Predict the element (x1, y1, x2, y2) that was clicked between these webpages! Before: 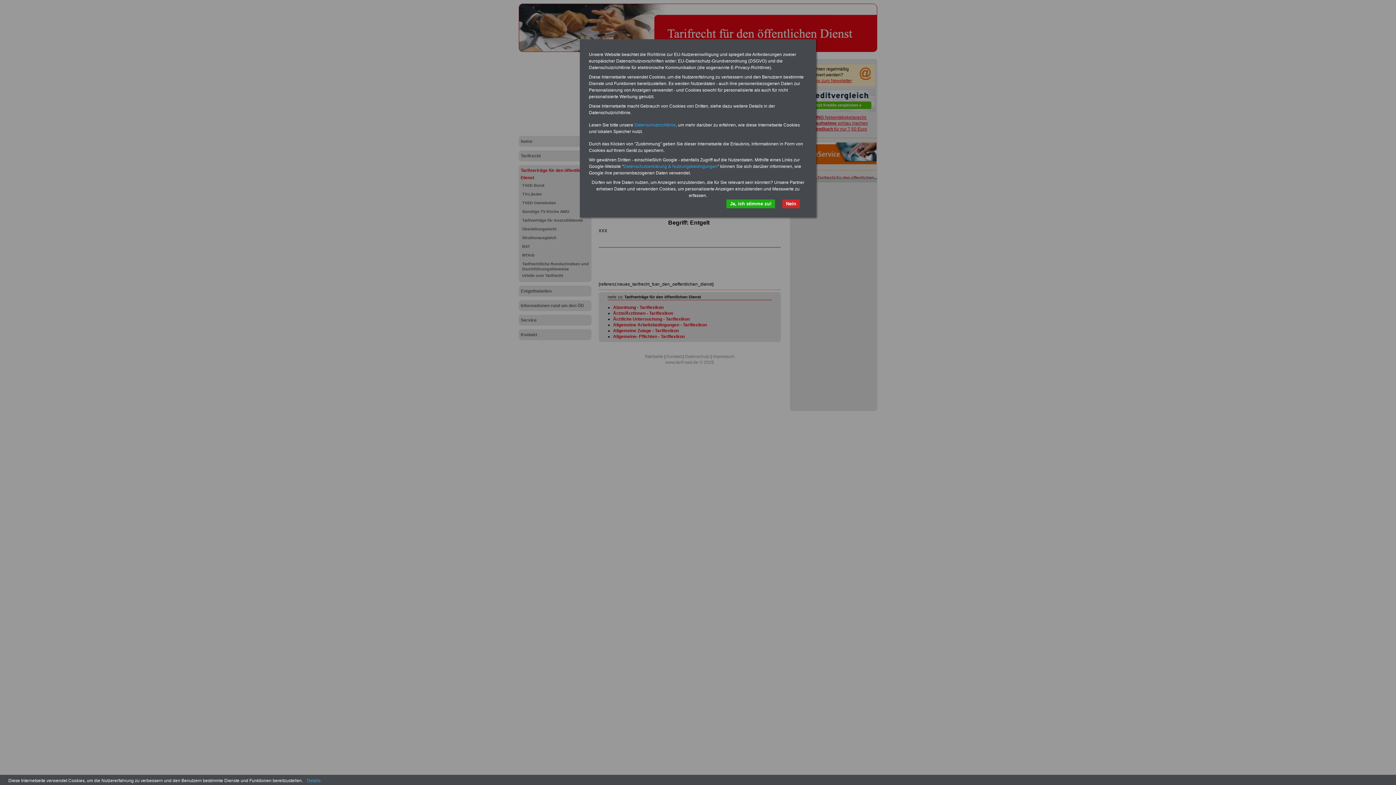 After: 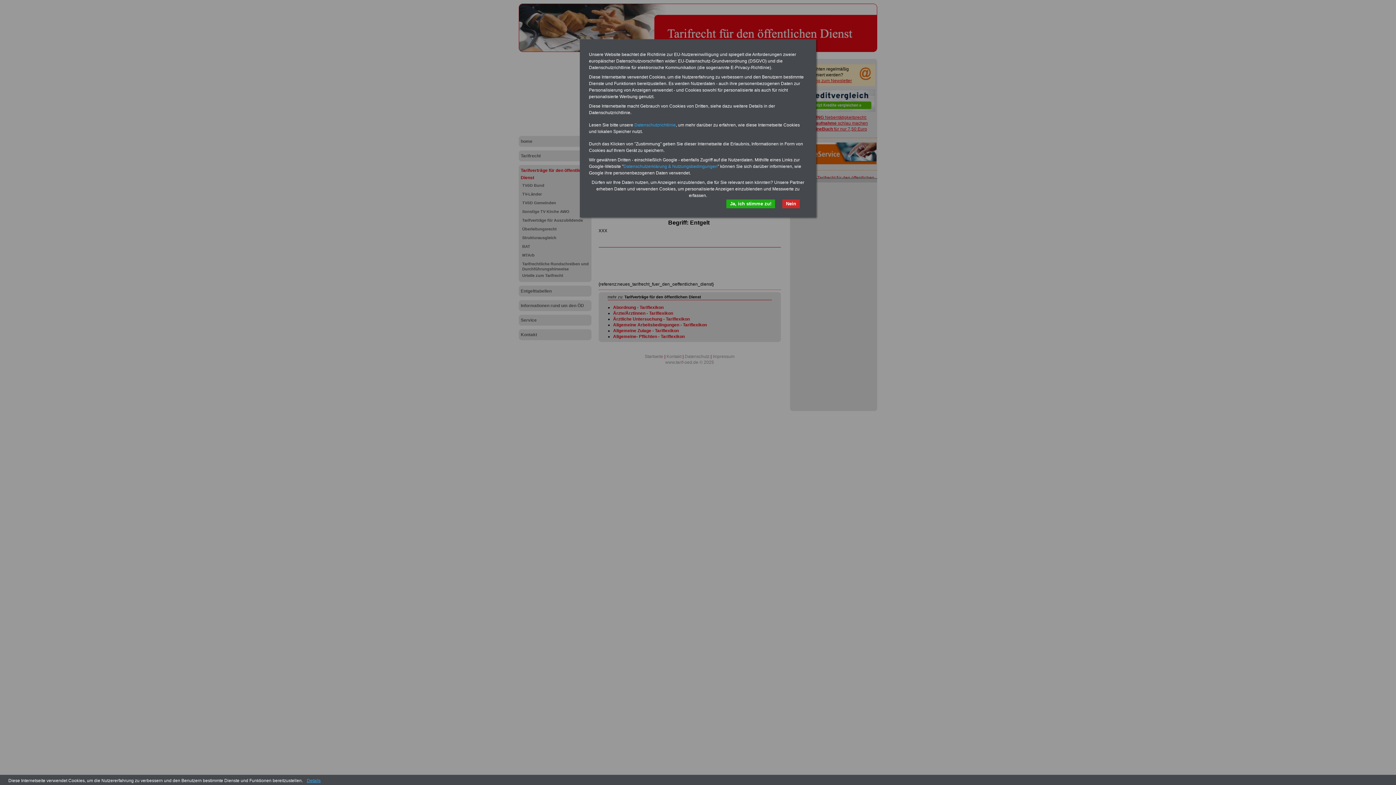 Action: label: Details bbox: (304, 778, 323, 783)